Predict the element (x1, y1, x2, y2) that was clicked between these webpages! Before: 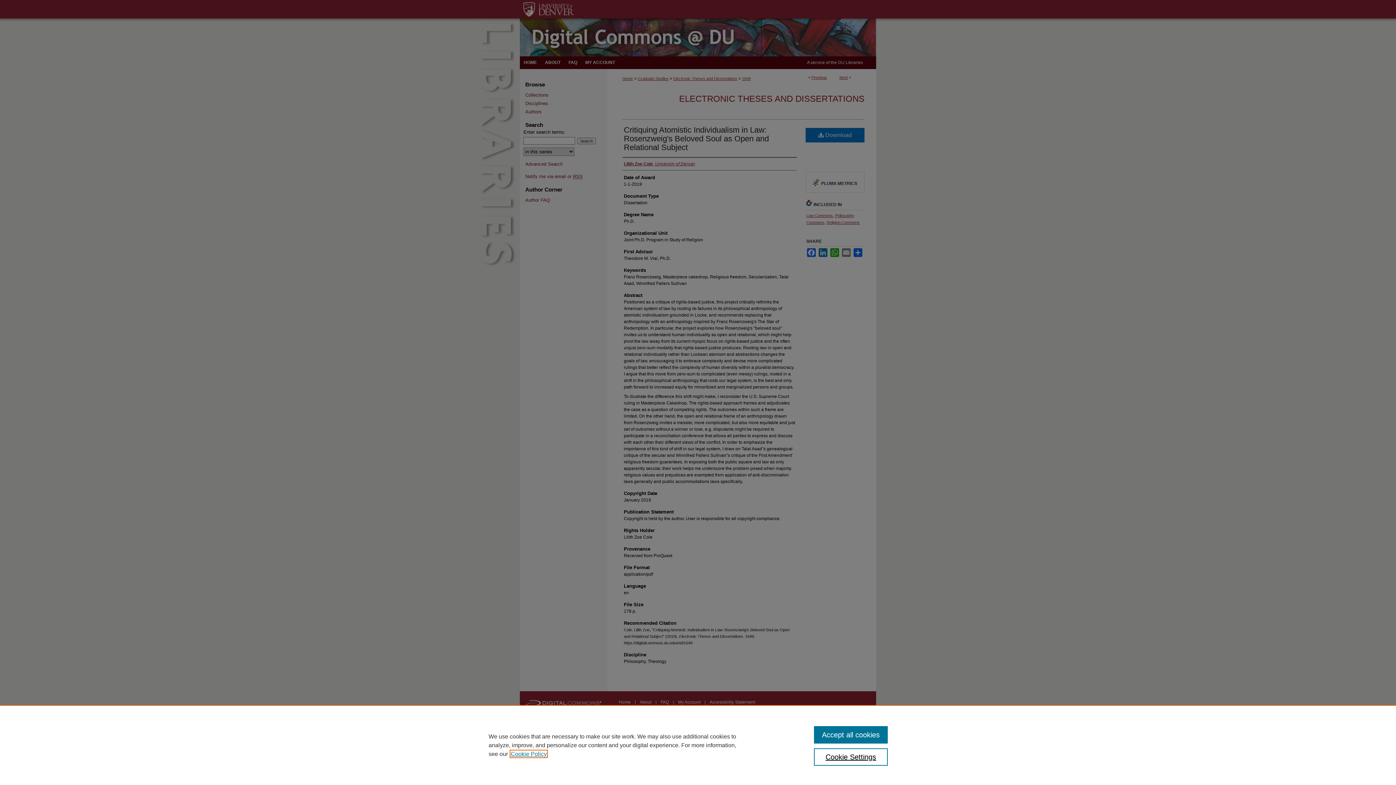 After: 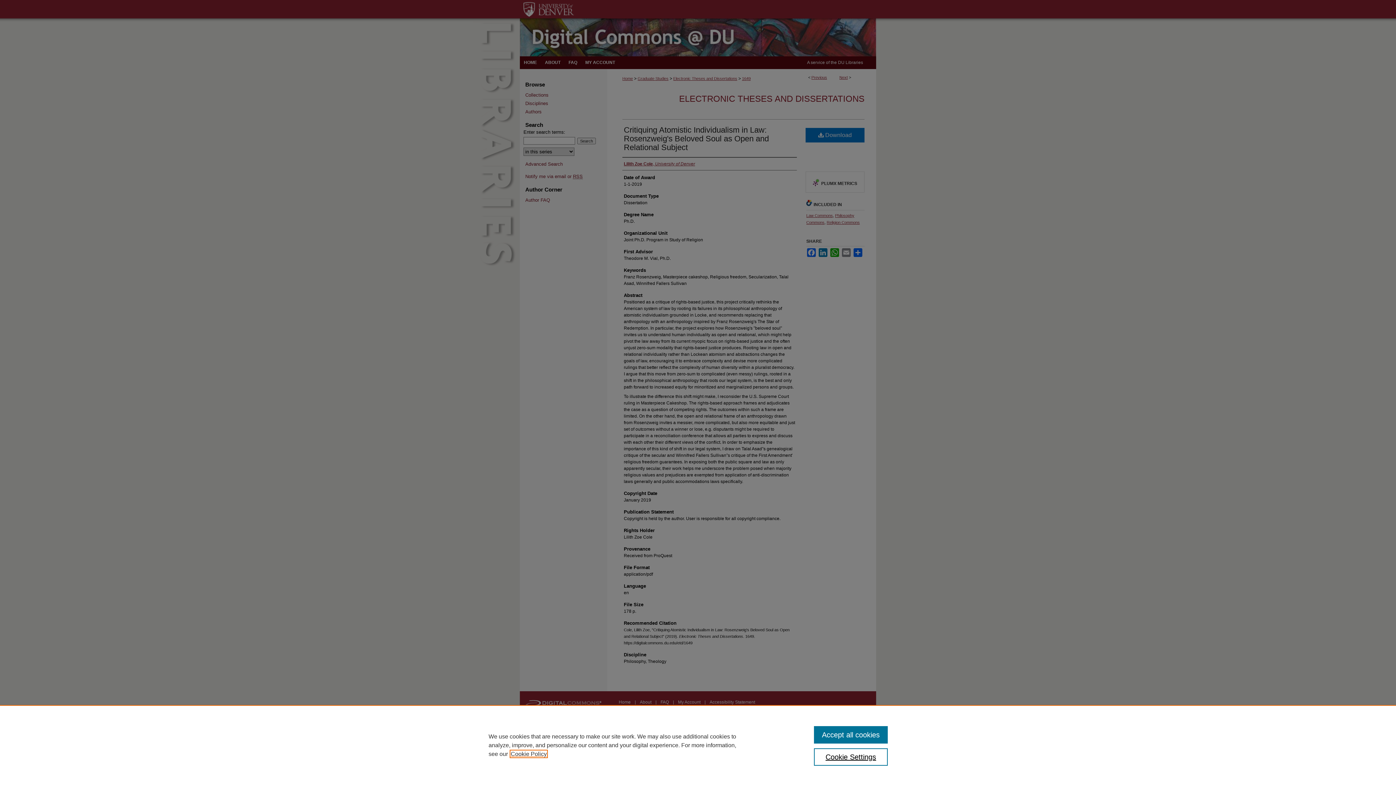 Action: bbox: (510, 751, 546, 757) label: , opens in a new tab